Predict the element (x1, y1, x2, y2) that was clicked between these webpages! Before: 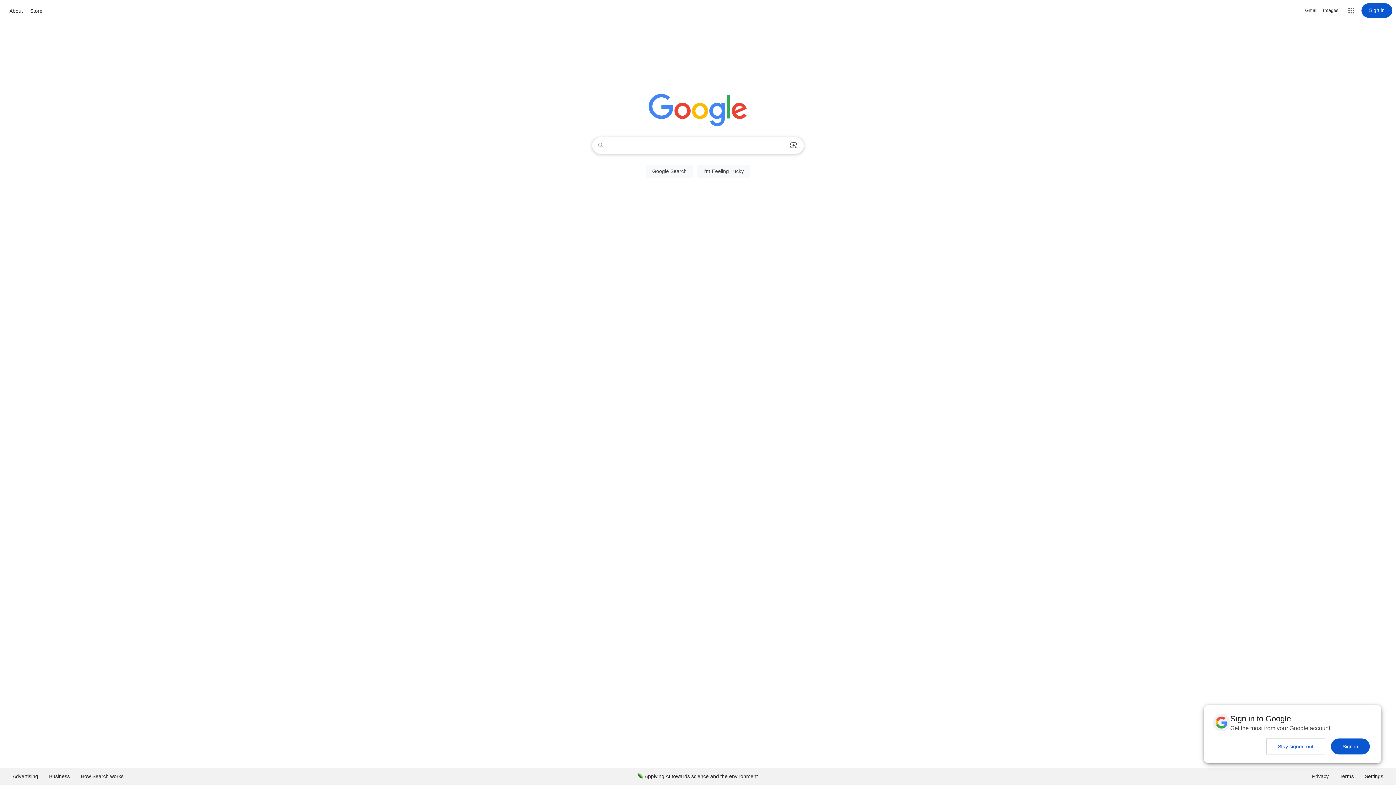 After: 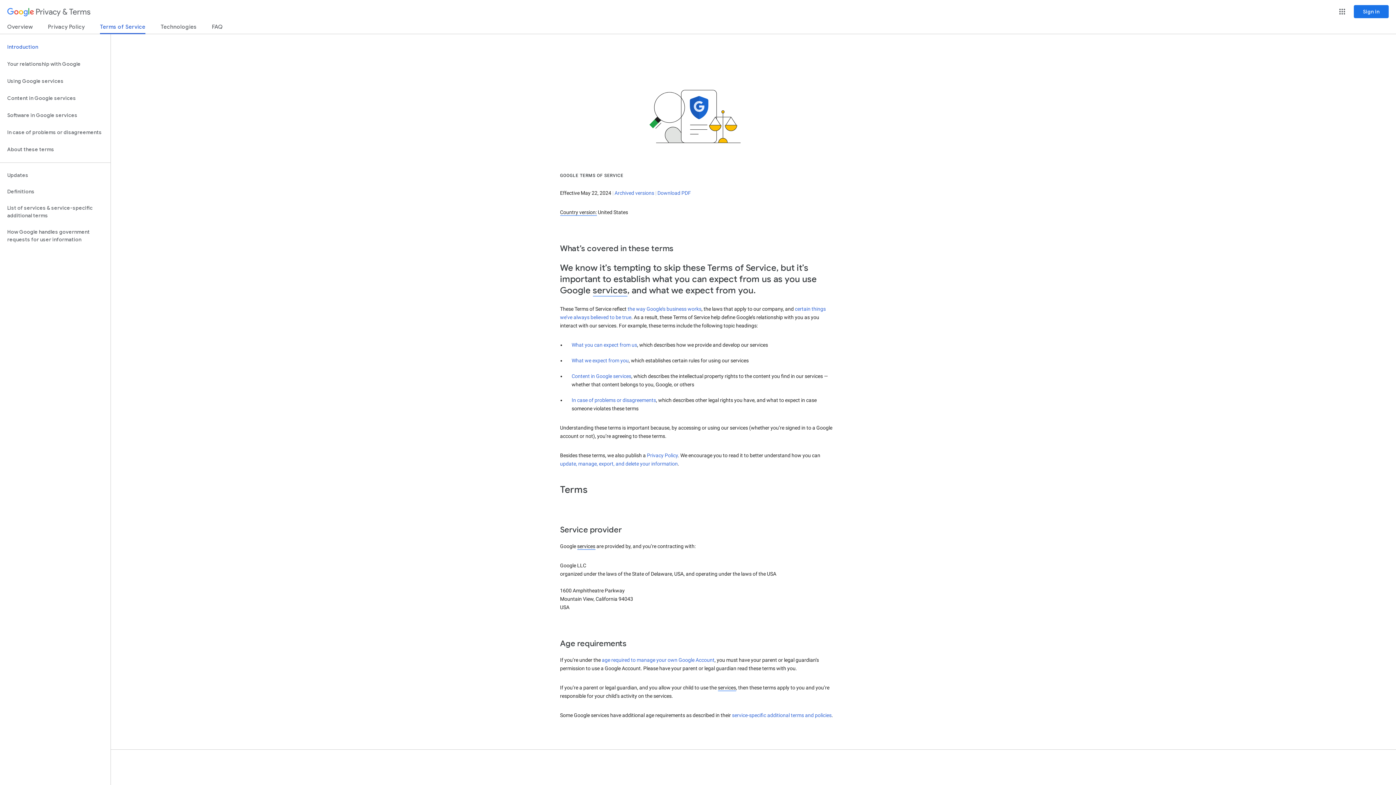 Action: label: Terms bbox: (1334, 768, 1359, 785)